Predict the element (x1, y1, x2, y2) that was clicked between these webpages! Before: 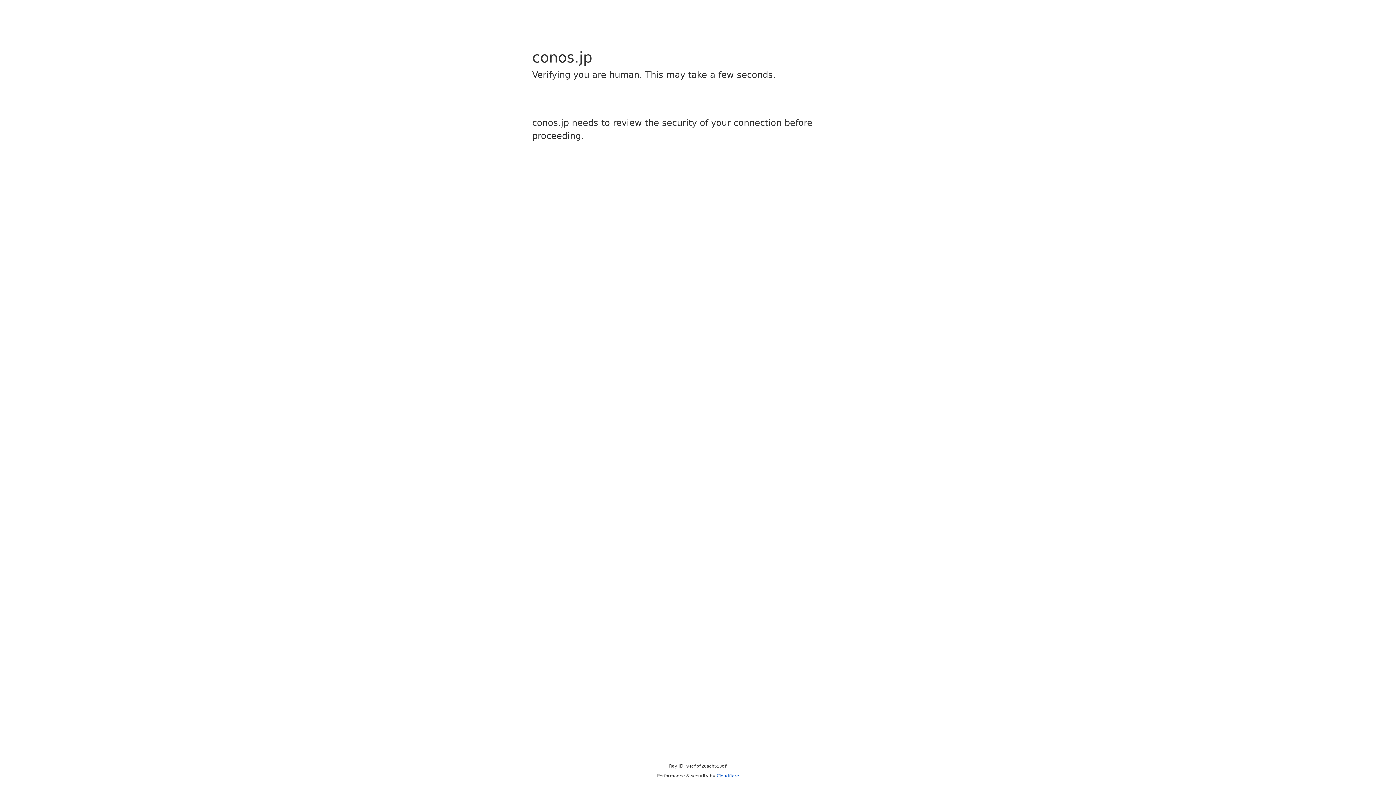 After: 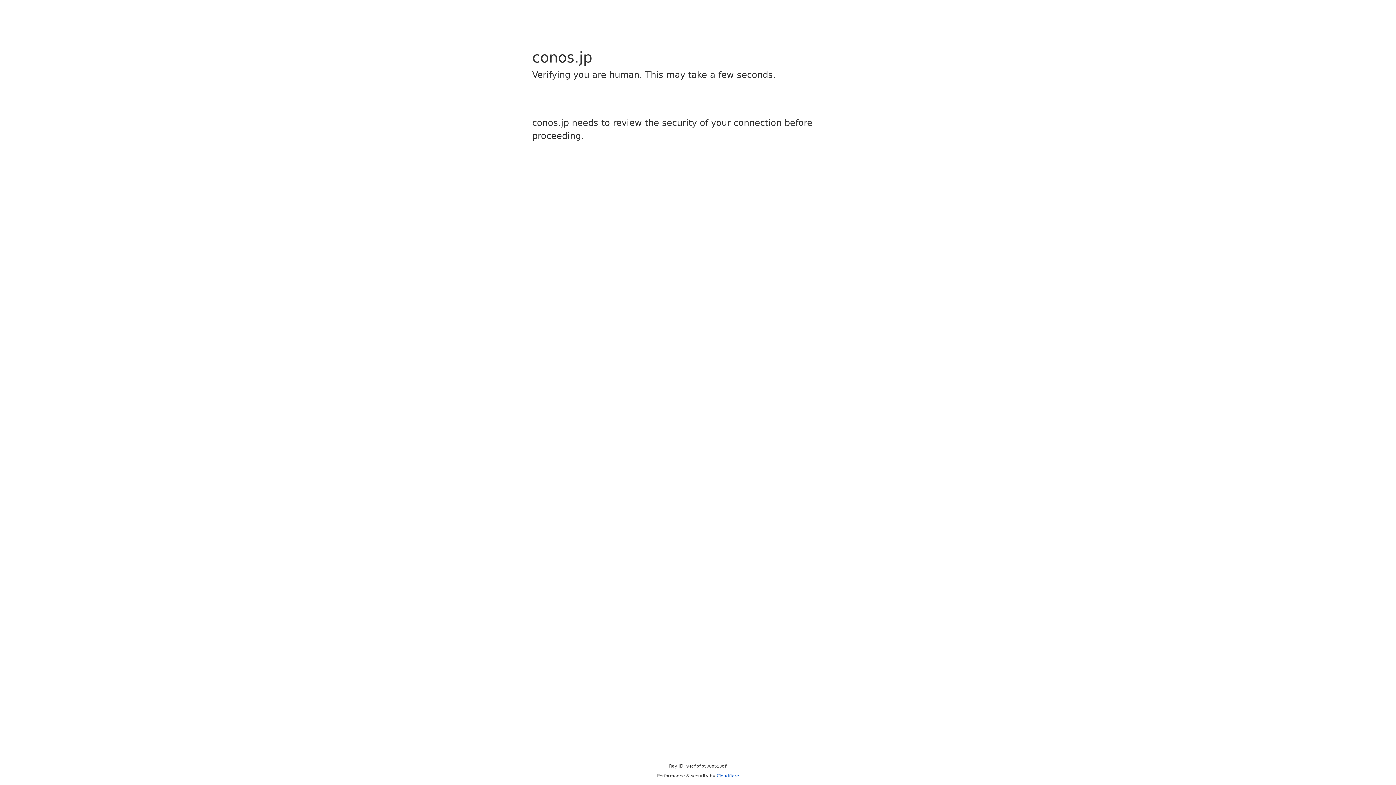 Action: bbox: (716, 773, 739, 778) label: Cloudflare